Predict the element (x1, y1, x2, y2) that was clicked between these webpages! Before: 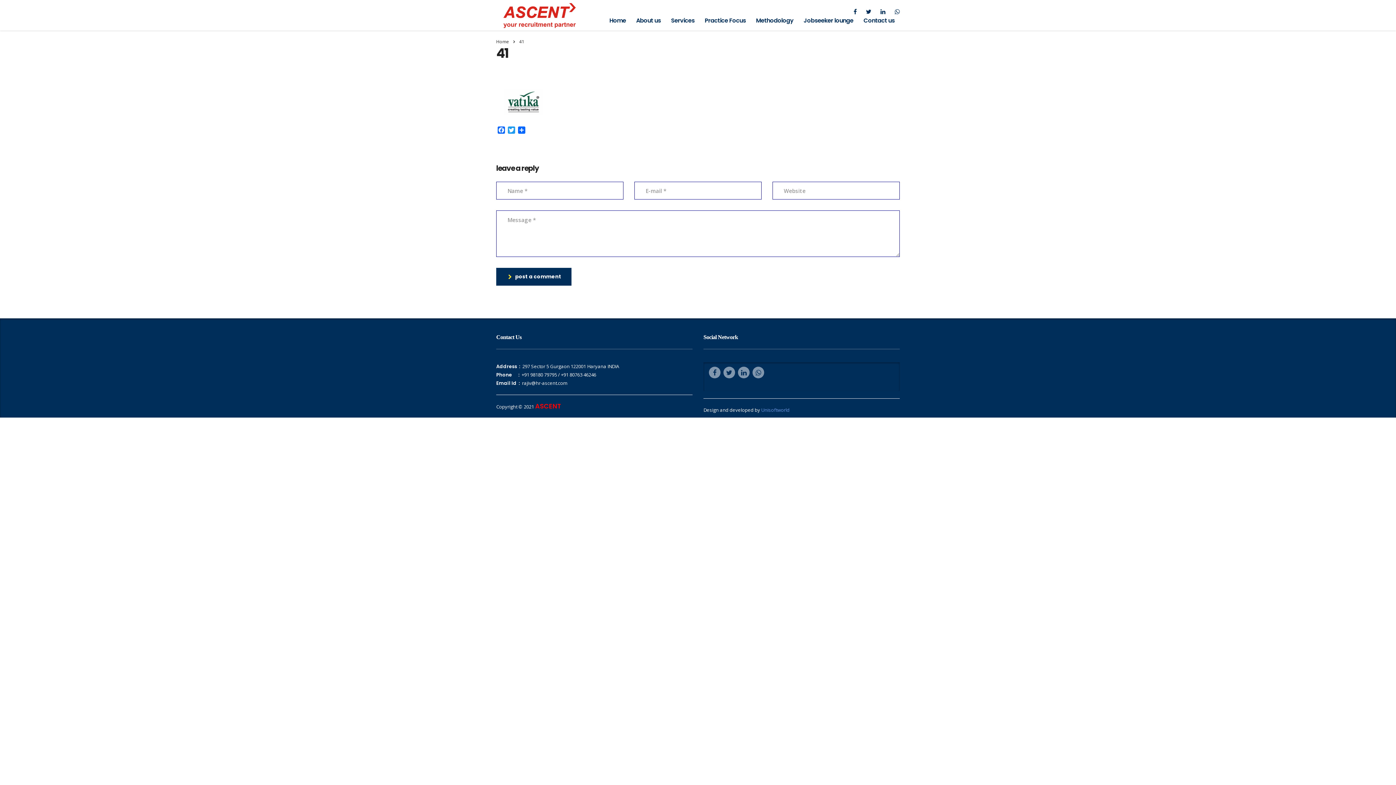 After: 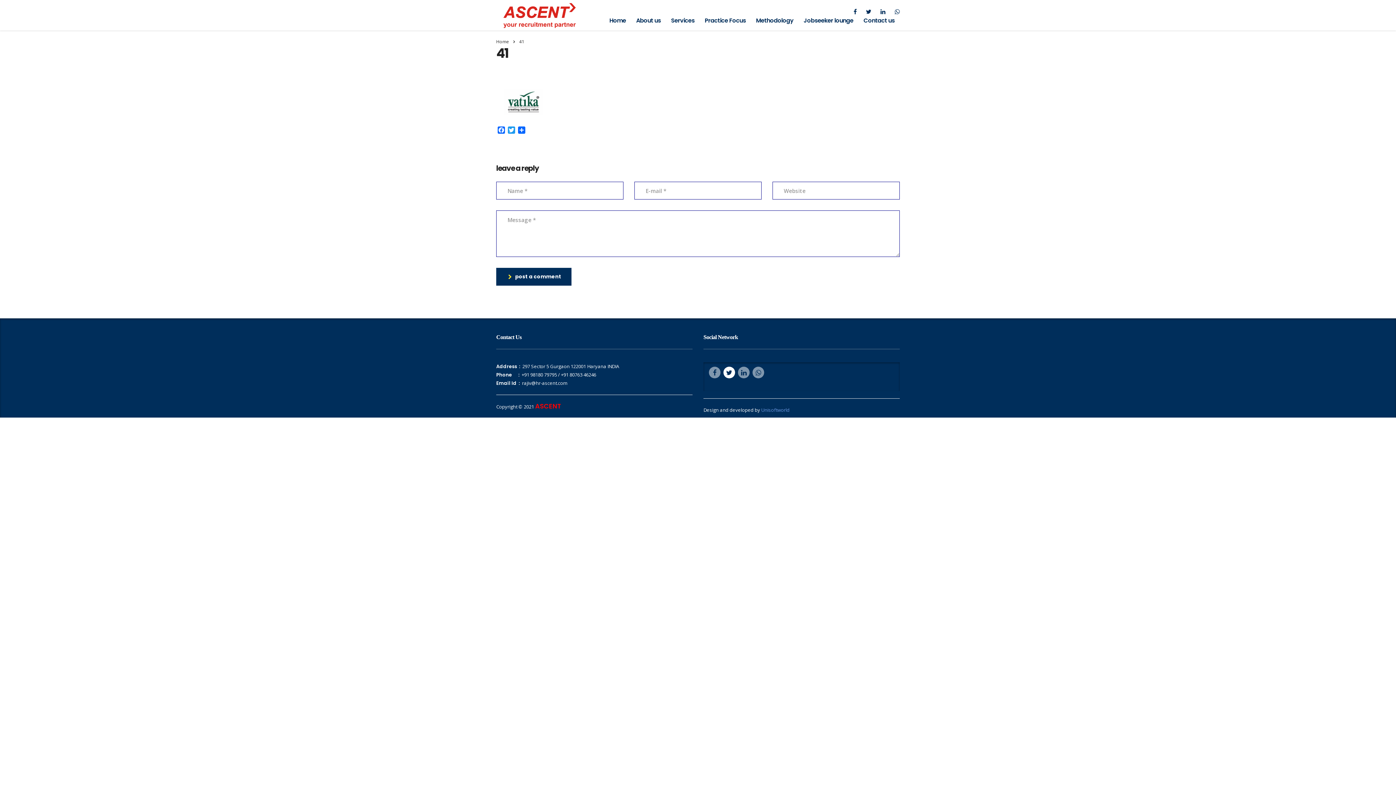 Action: bbox: (723, 366, 735, 378)